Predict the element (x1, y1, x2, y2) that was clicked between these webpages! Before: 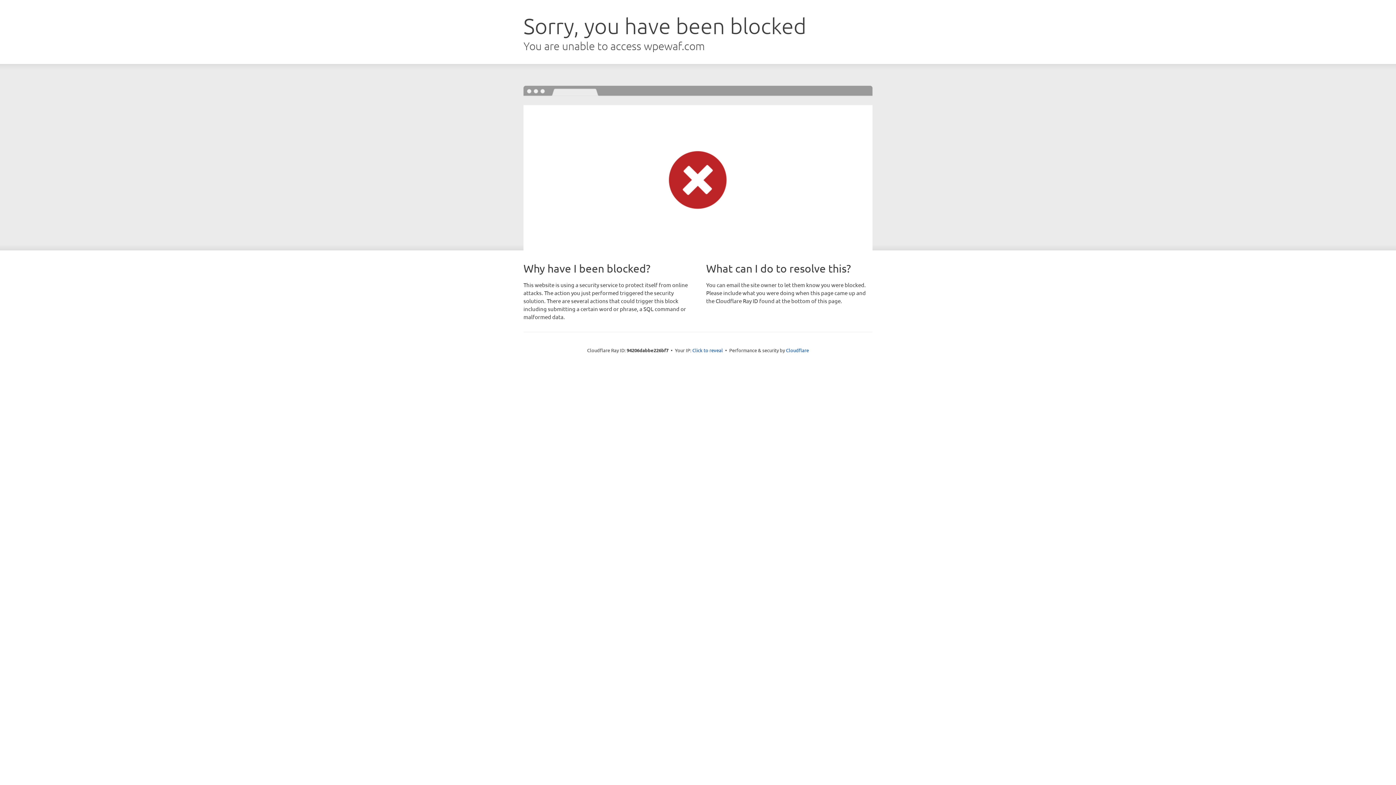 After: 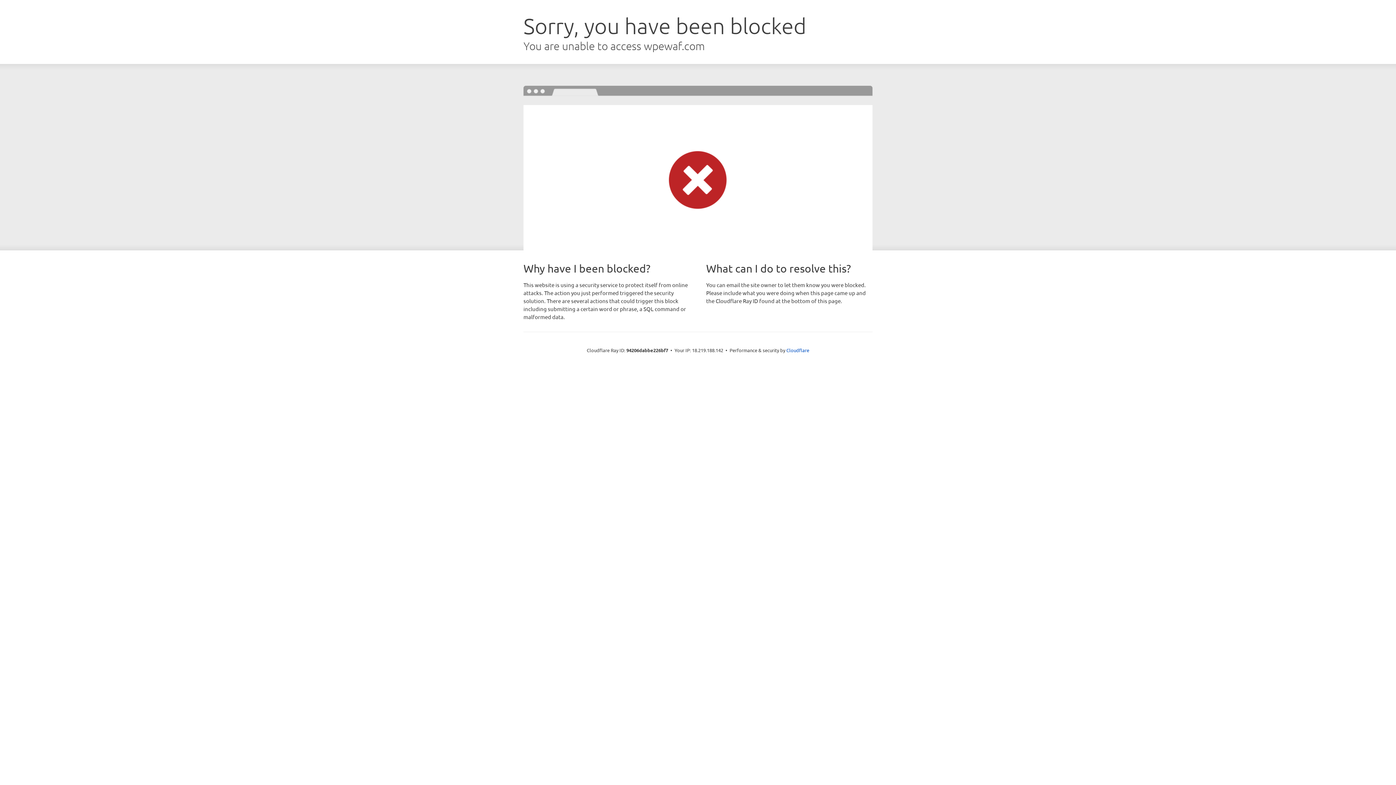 Action: label: Click to reveal bbox: (692, 346, 723, 353)